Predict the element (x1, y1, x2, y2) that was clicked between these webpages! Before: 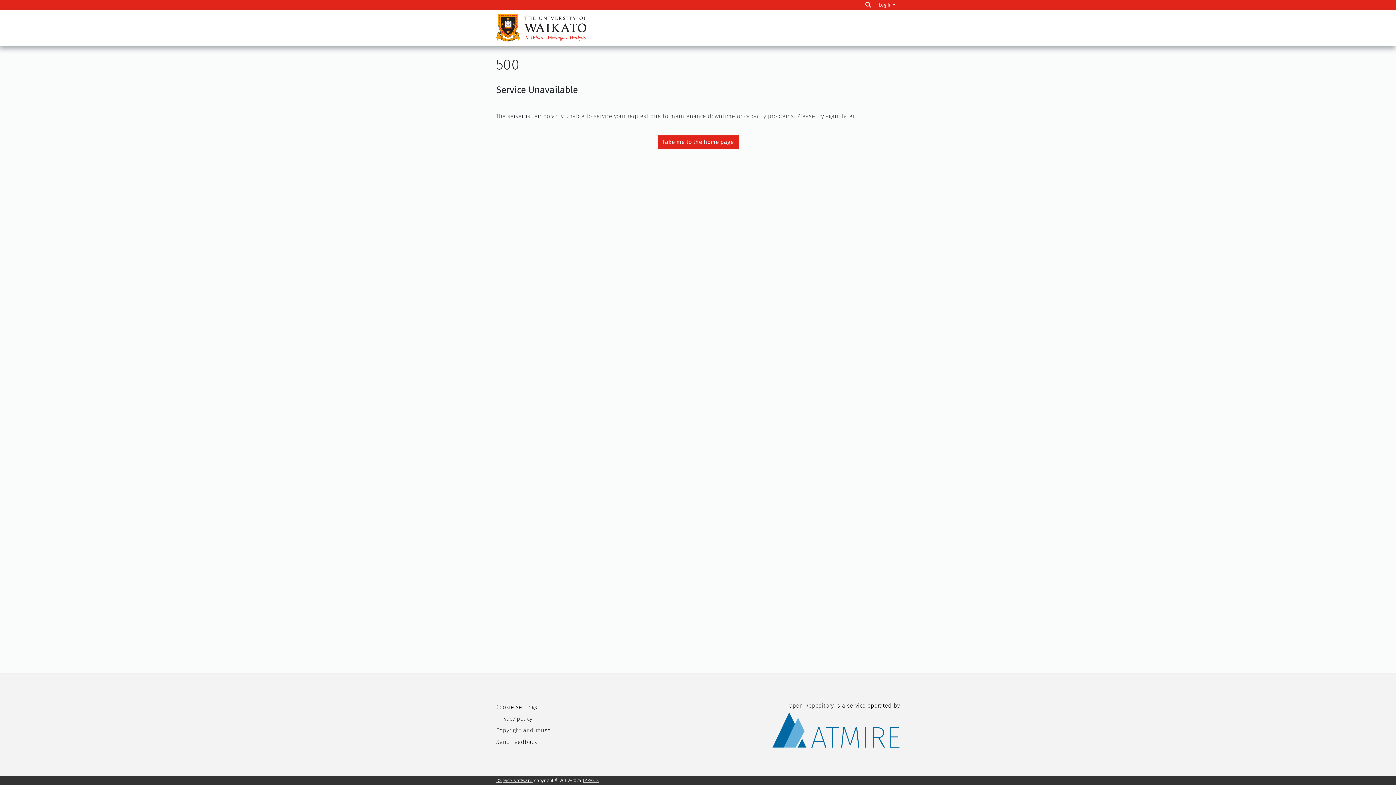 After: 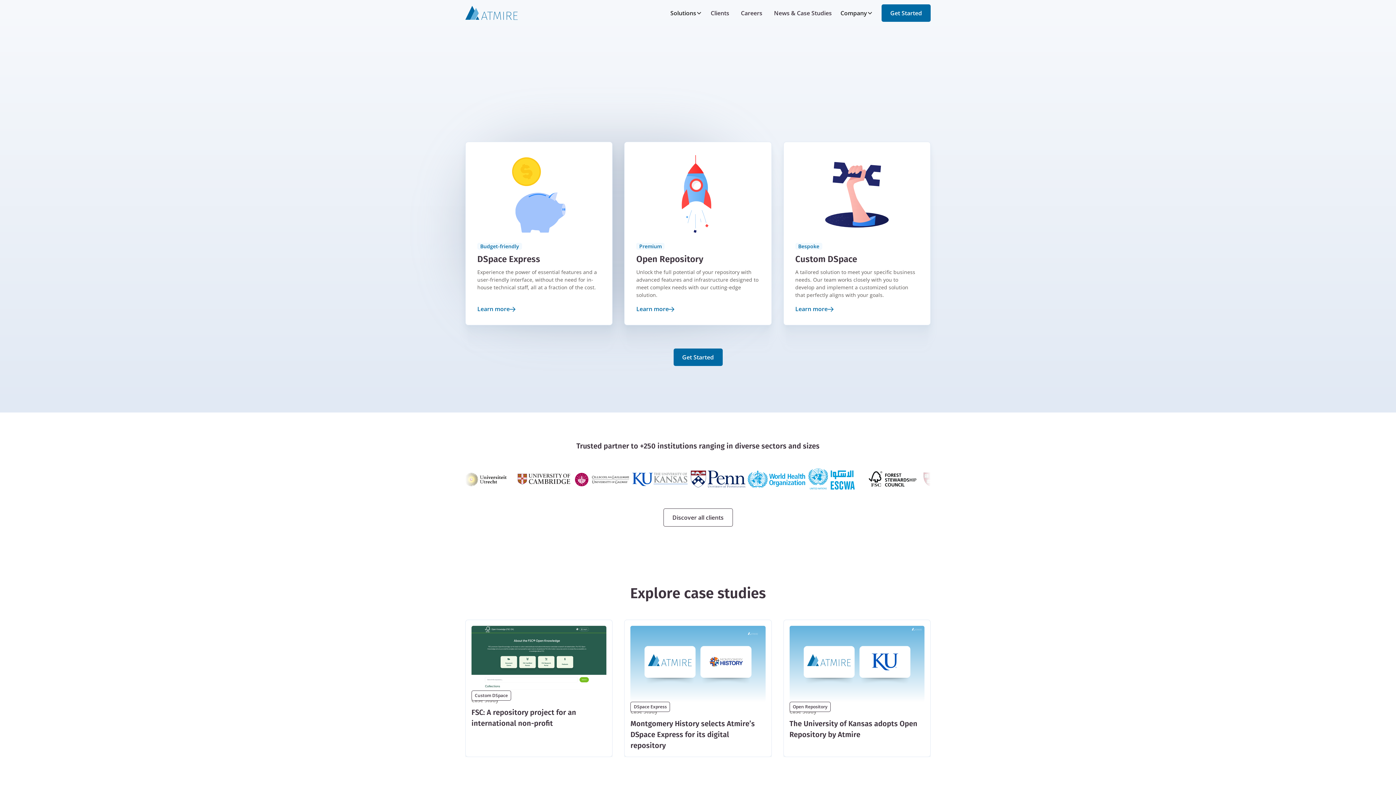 Action: bbox: (772, 702, 900, 747) label: Open Repository is a service operated by